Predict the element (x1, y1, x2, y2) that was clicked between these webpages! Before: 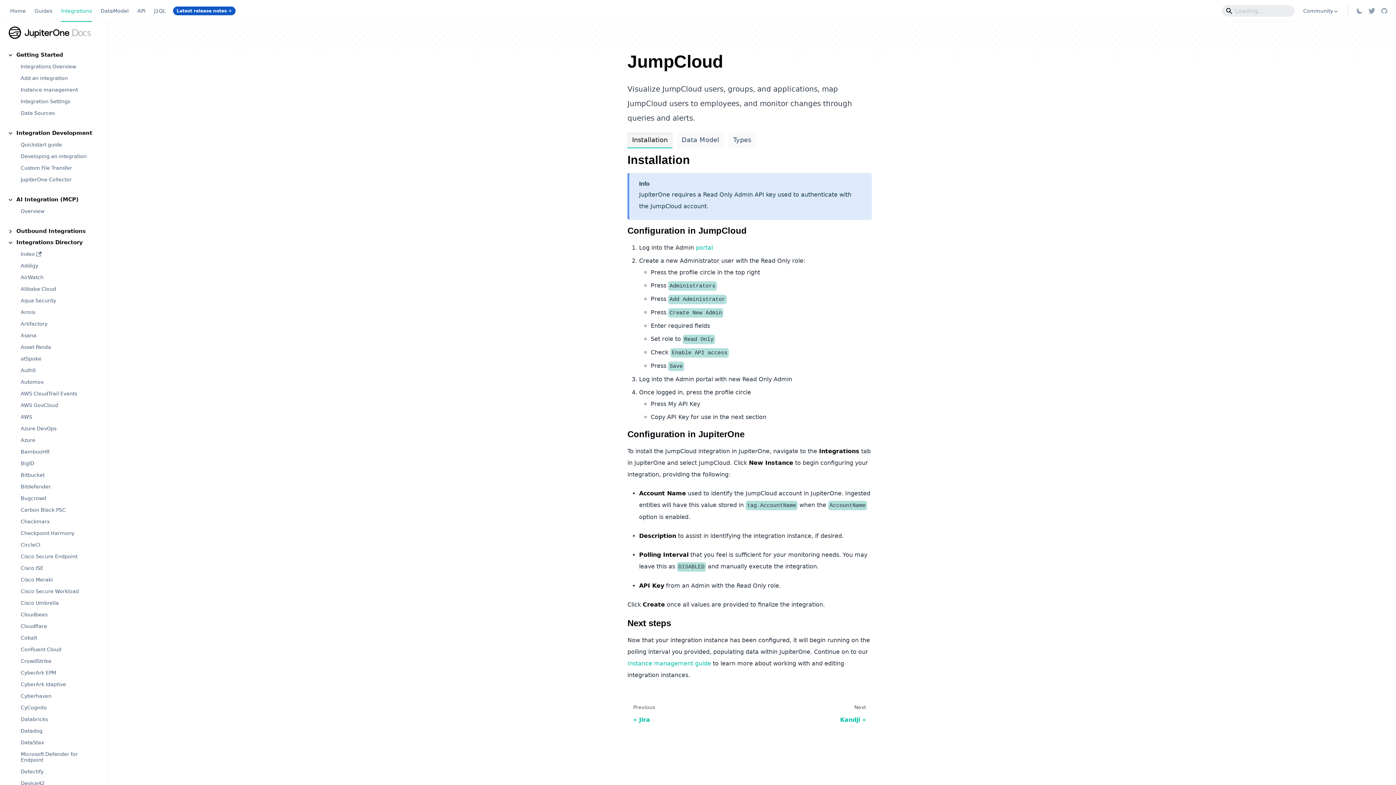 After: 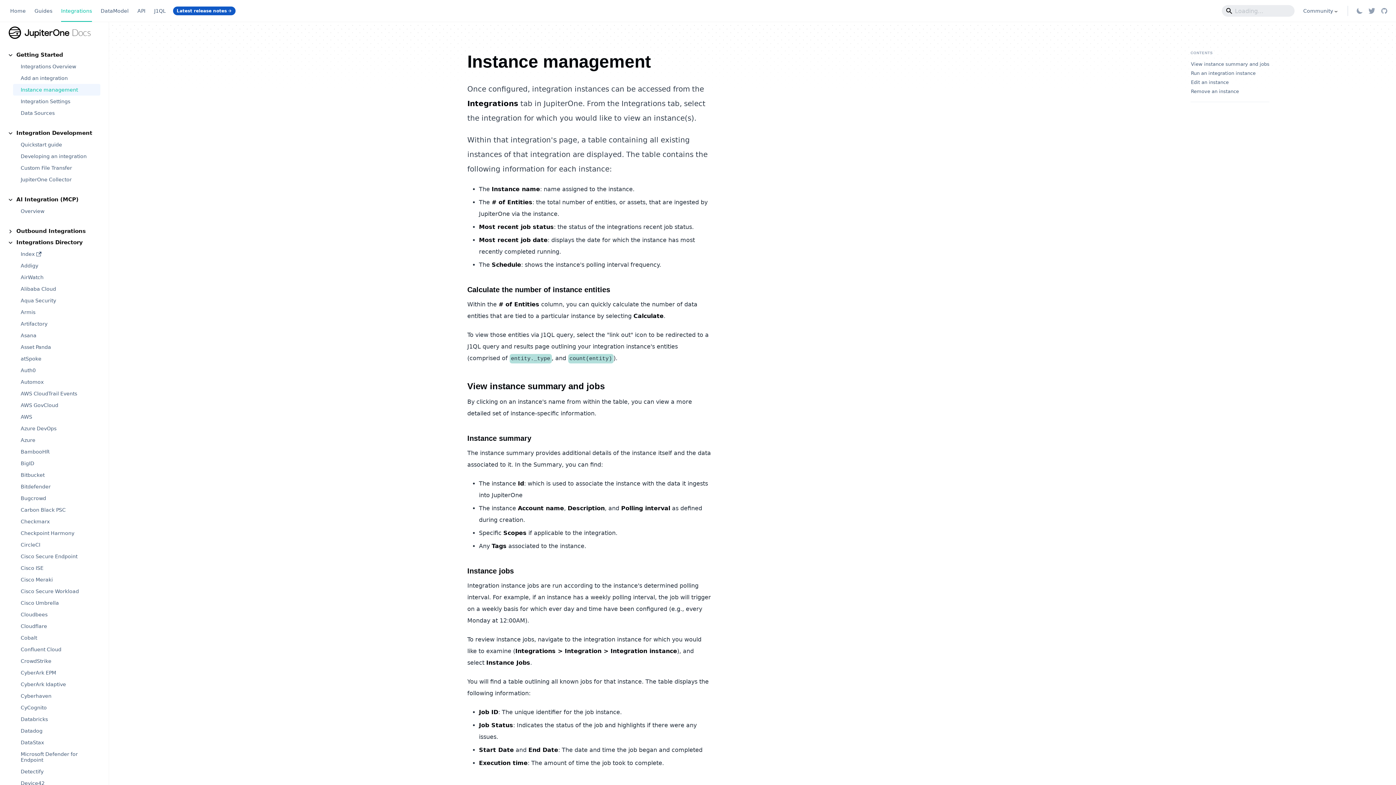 Action: label: Instance management bbox: (13, 84, 100, 95)